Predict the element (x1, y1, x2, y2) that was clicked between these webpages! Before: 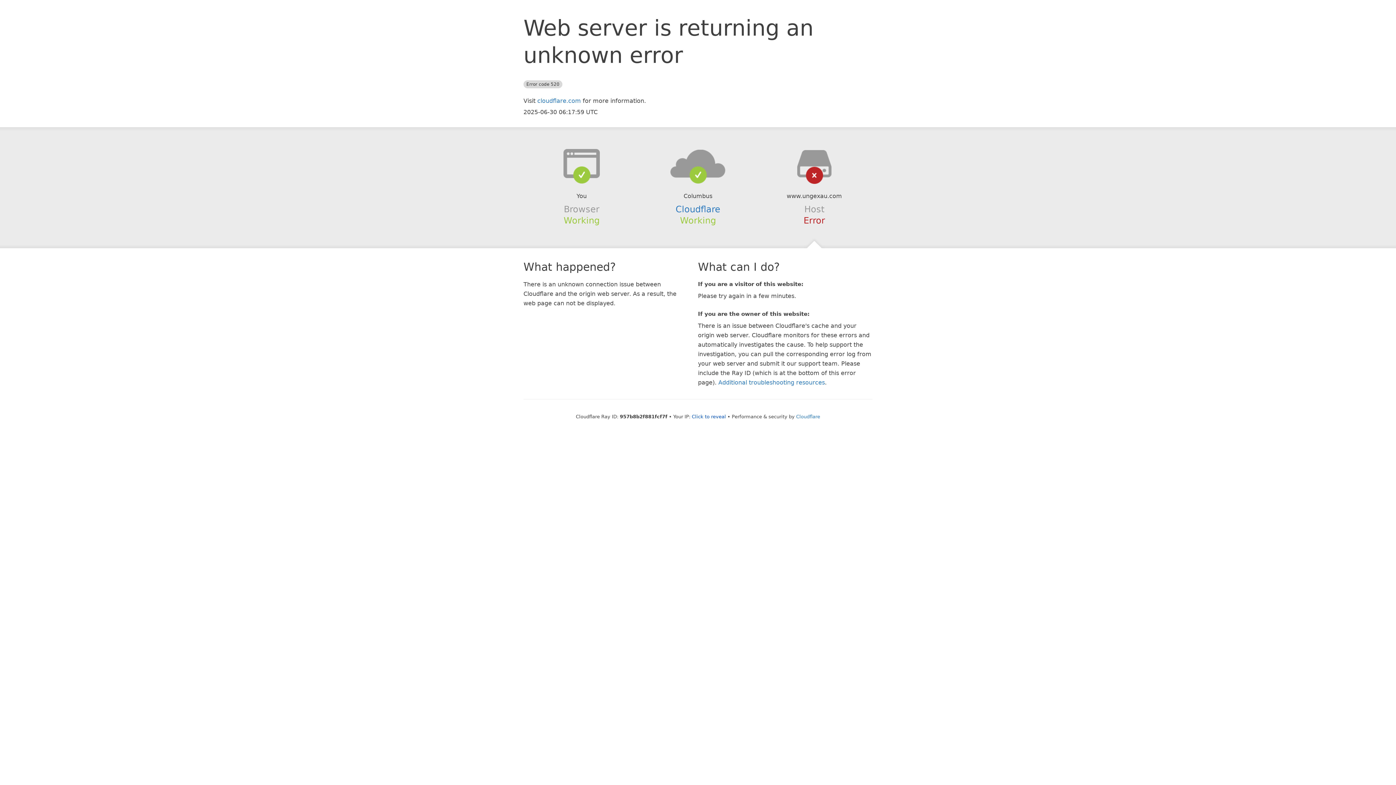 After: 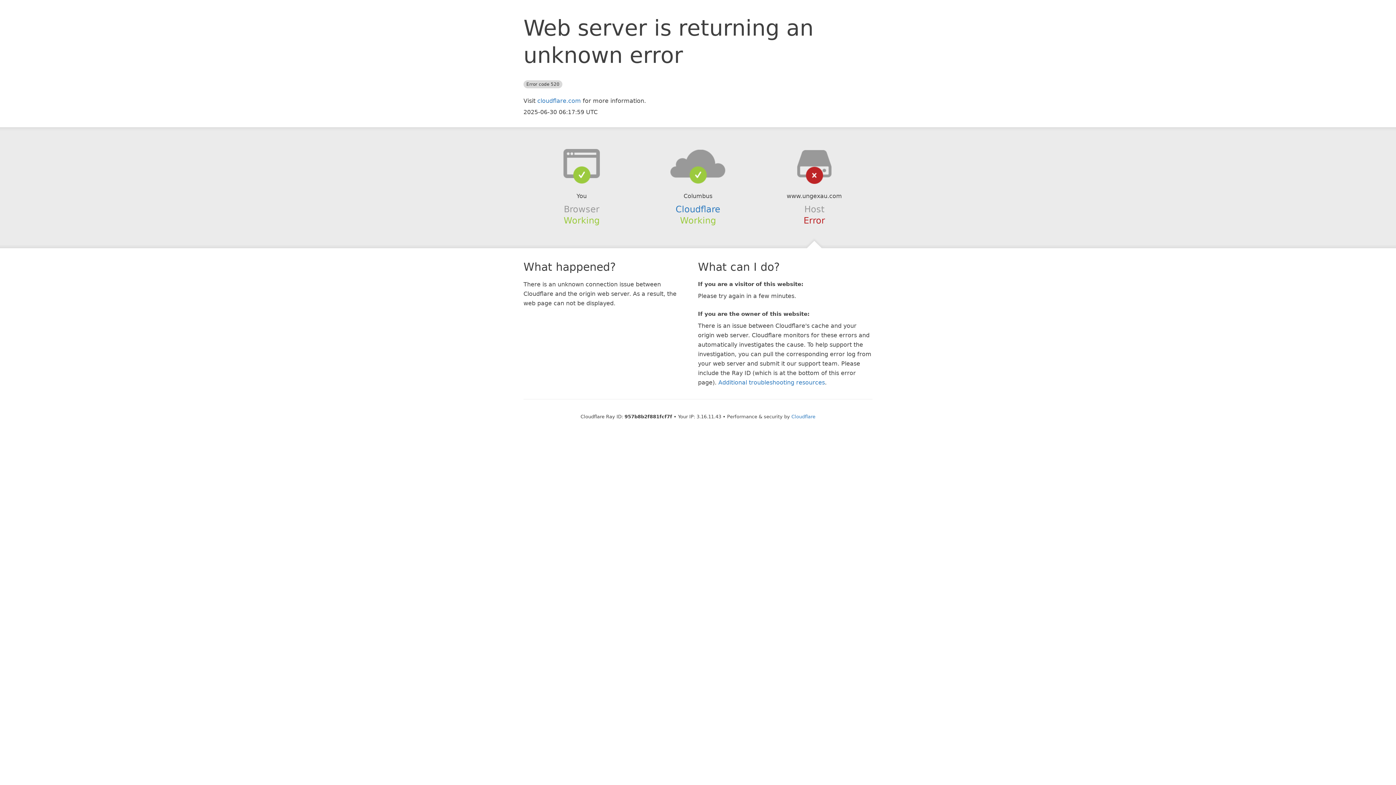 Action: label: Click to reveal bbox: (692, 414, 726, 419)